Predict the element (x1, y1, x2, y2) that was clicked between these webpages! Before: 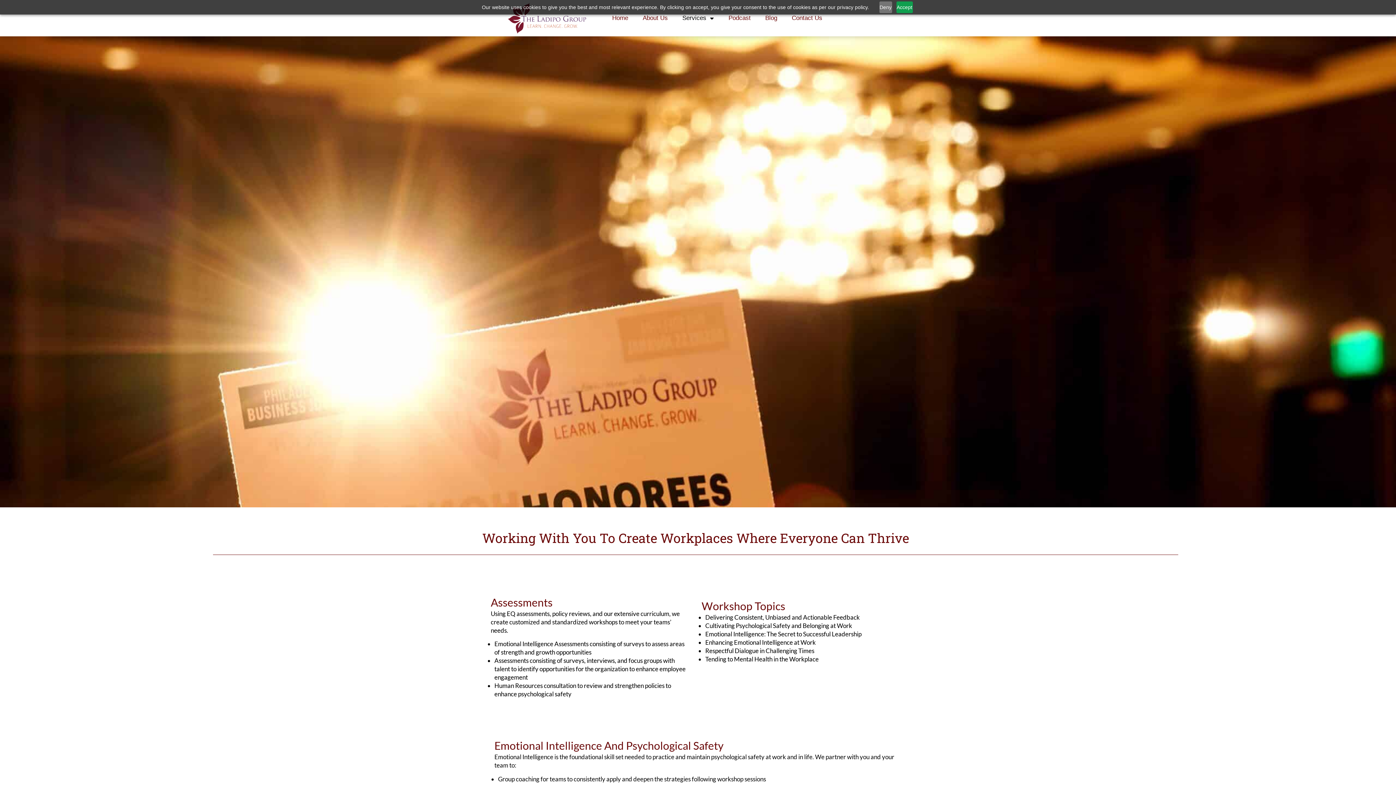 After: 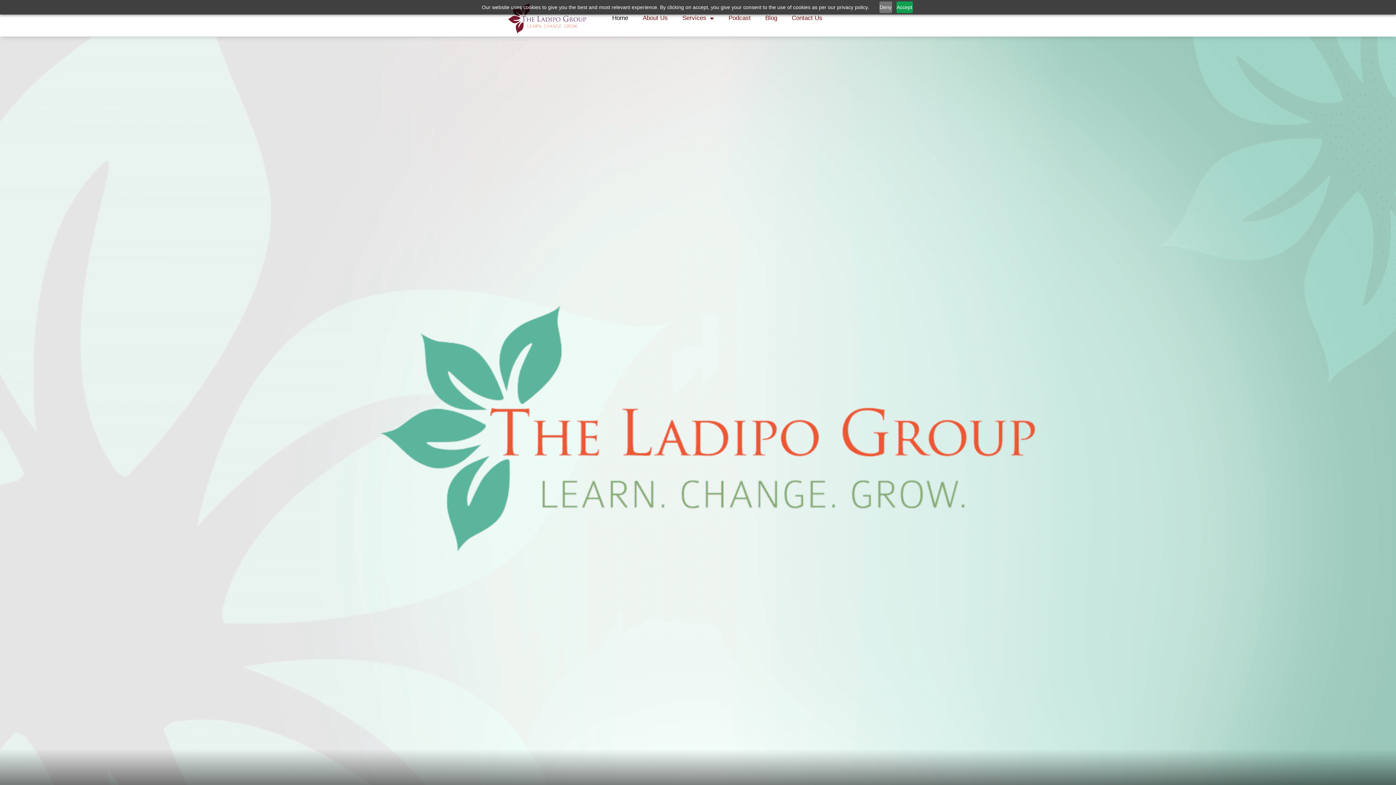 Action: bbox: (605, 9, 635, 26) label: Home